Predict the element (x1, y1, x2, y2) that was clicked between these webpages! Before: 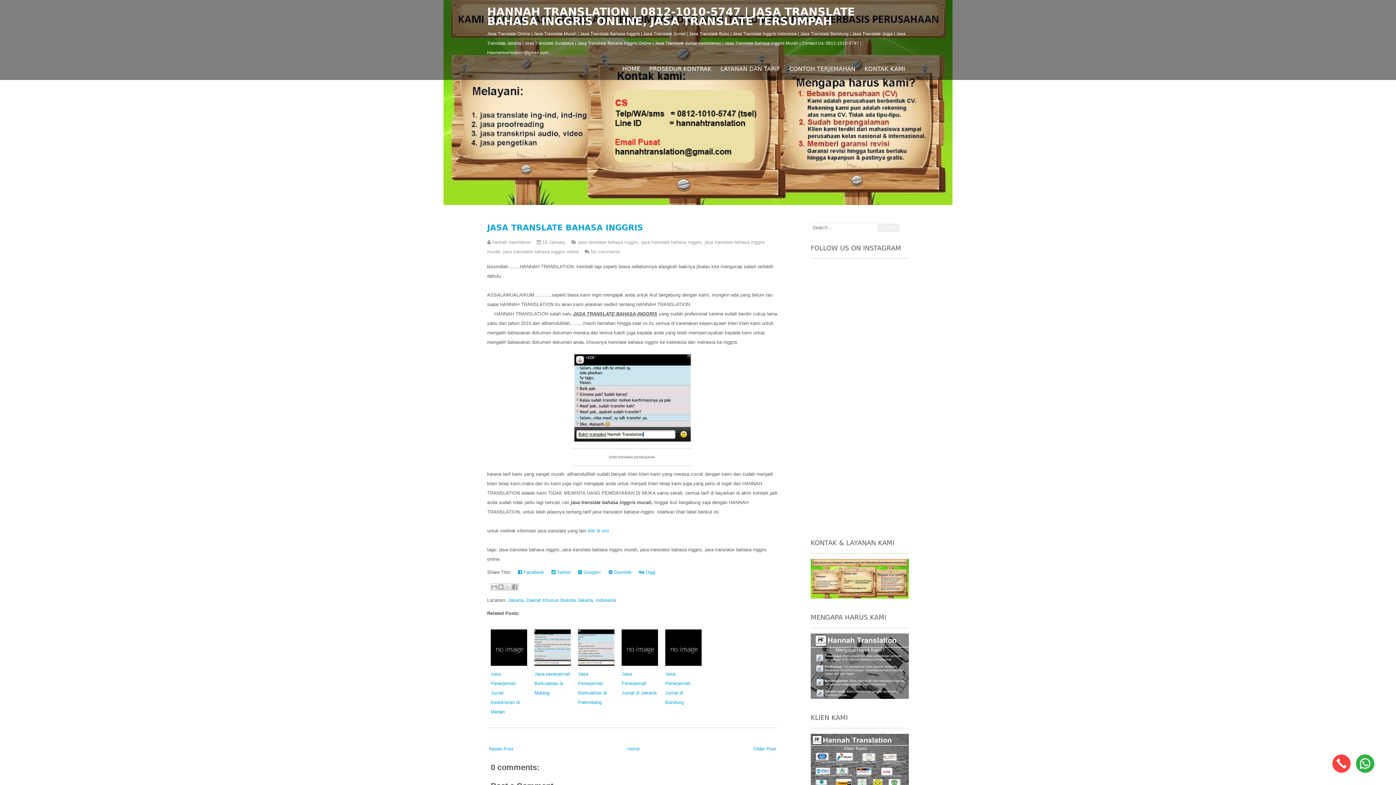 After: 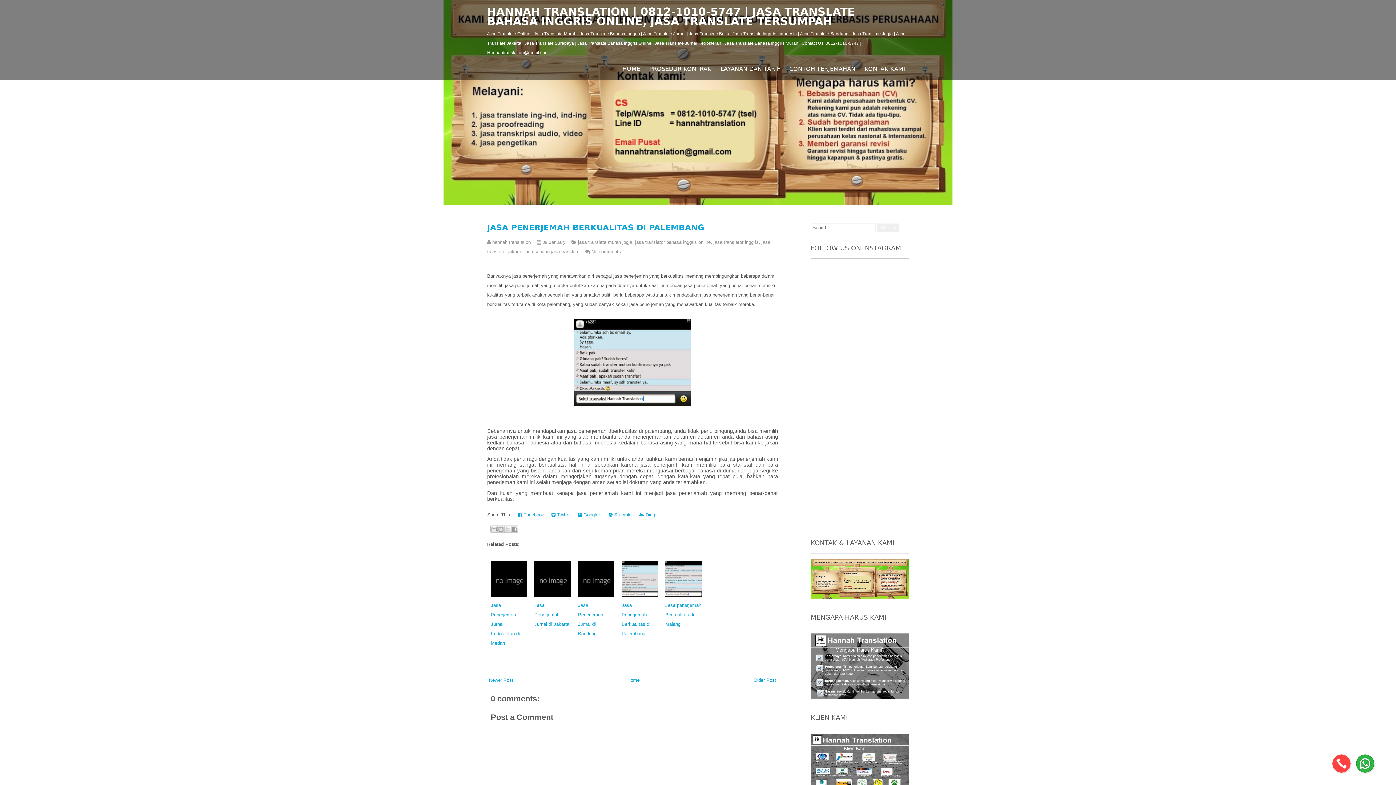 Action: bbox: (578, 629, 614, 666)